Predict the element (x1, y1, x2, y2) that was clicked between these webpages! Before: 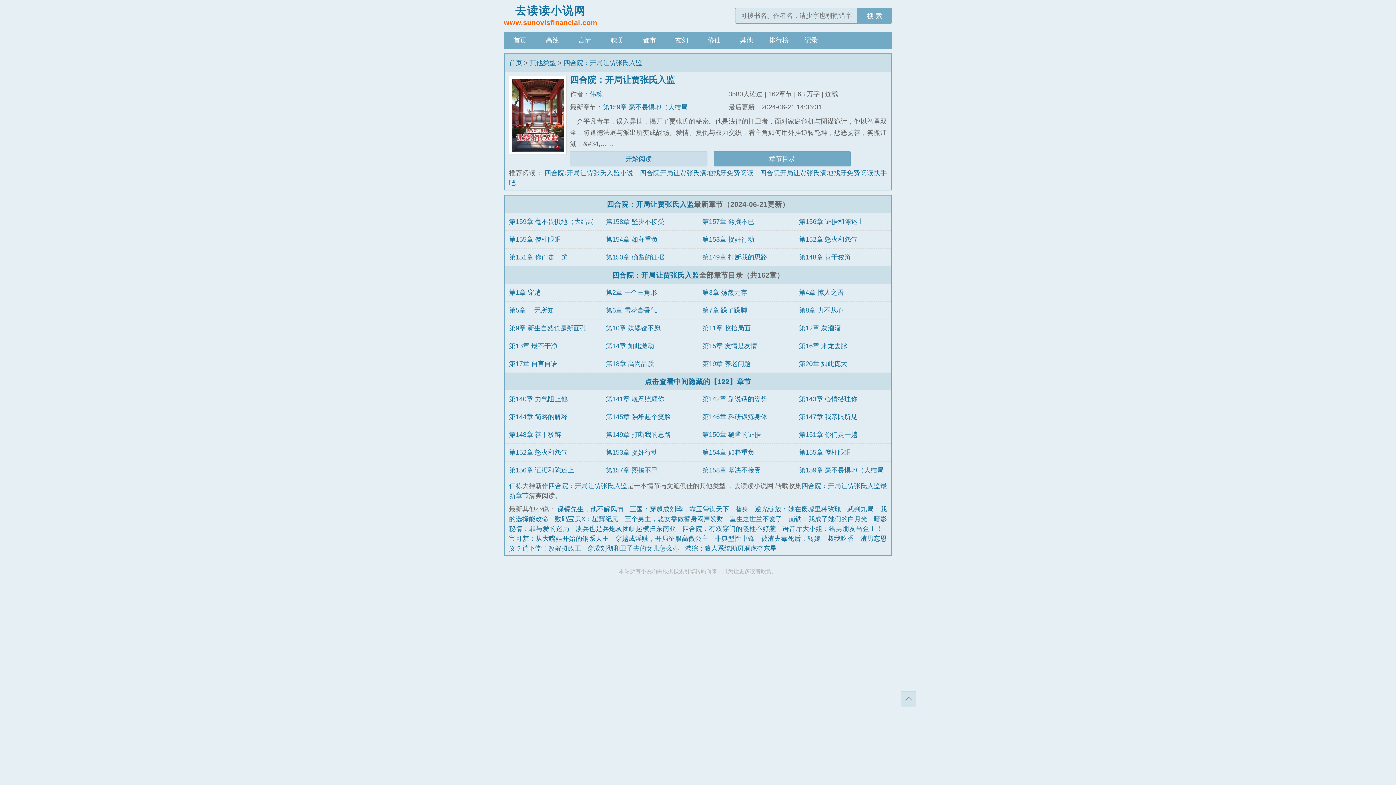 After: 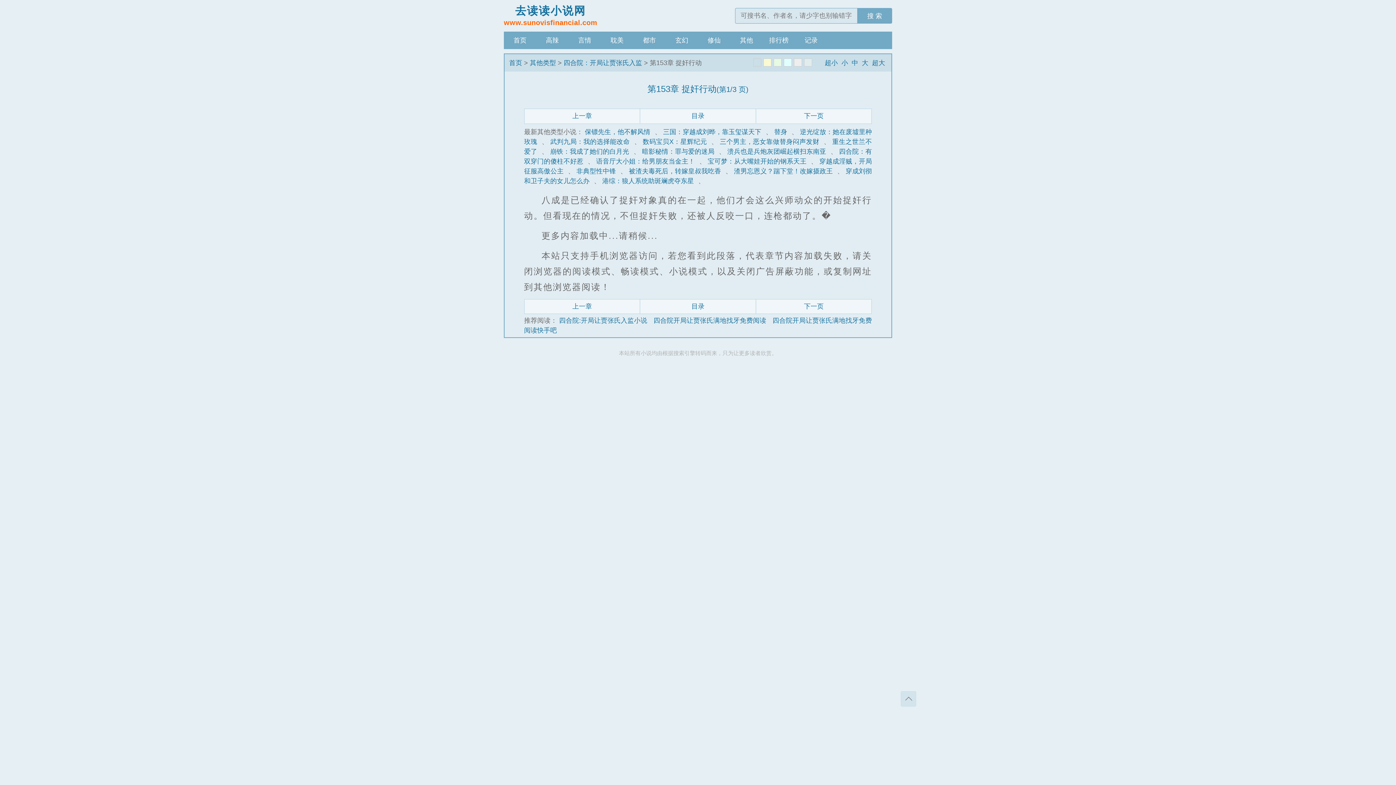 Action: label: 第153章 捉奸行动 bbox: (702, 236, 754, 243)